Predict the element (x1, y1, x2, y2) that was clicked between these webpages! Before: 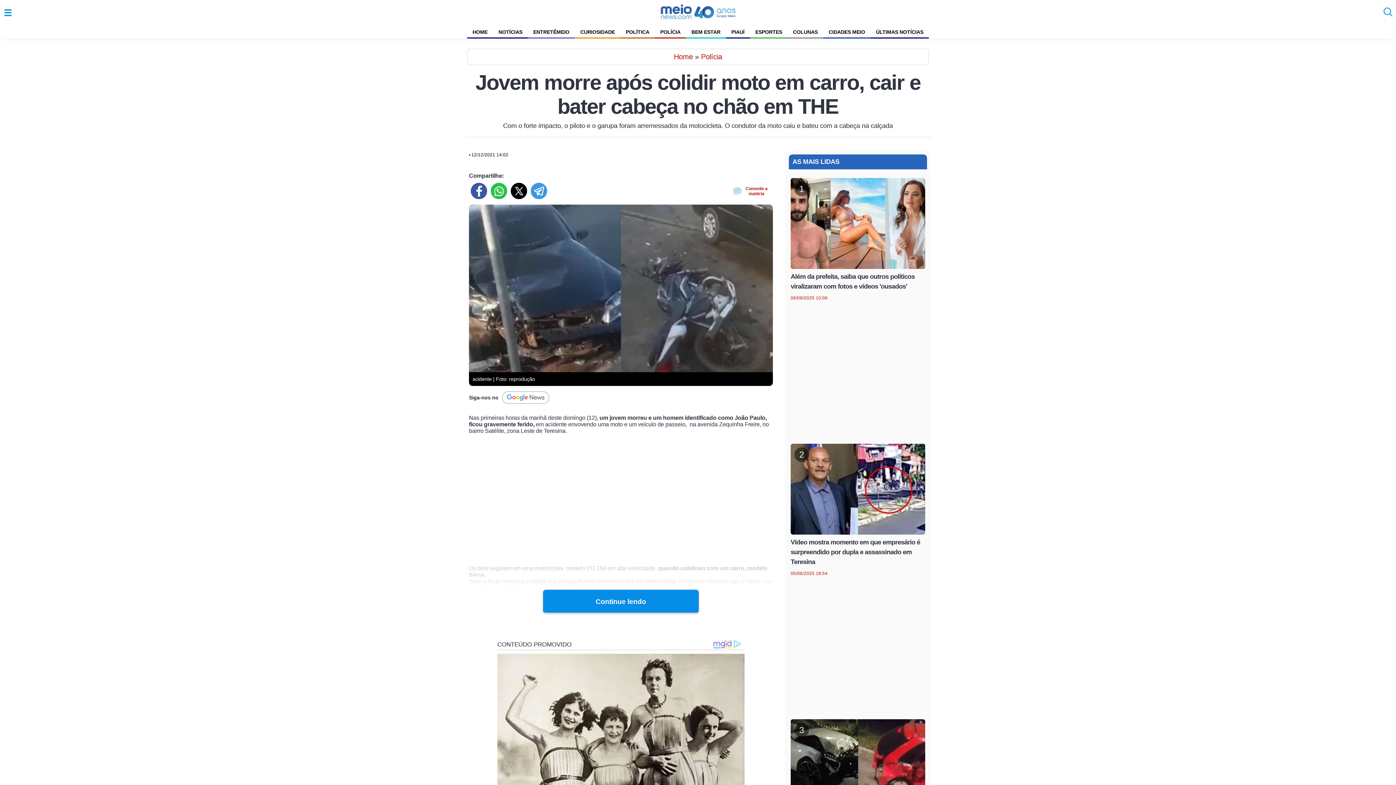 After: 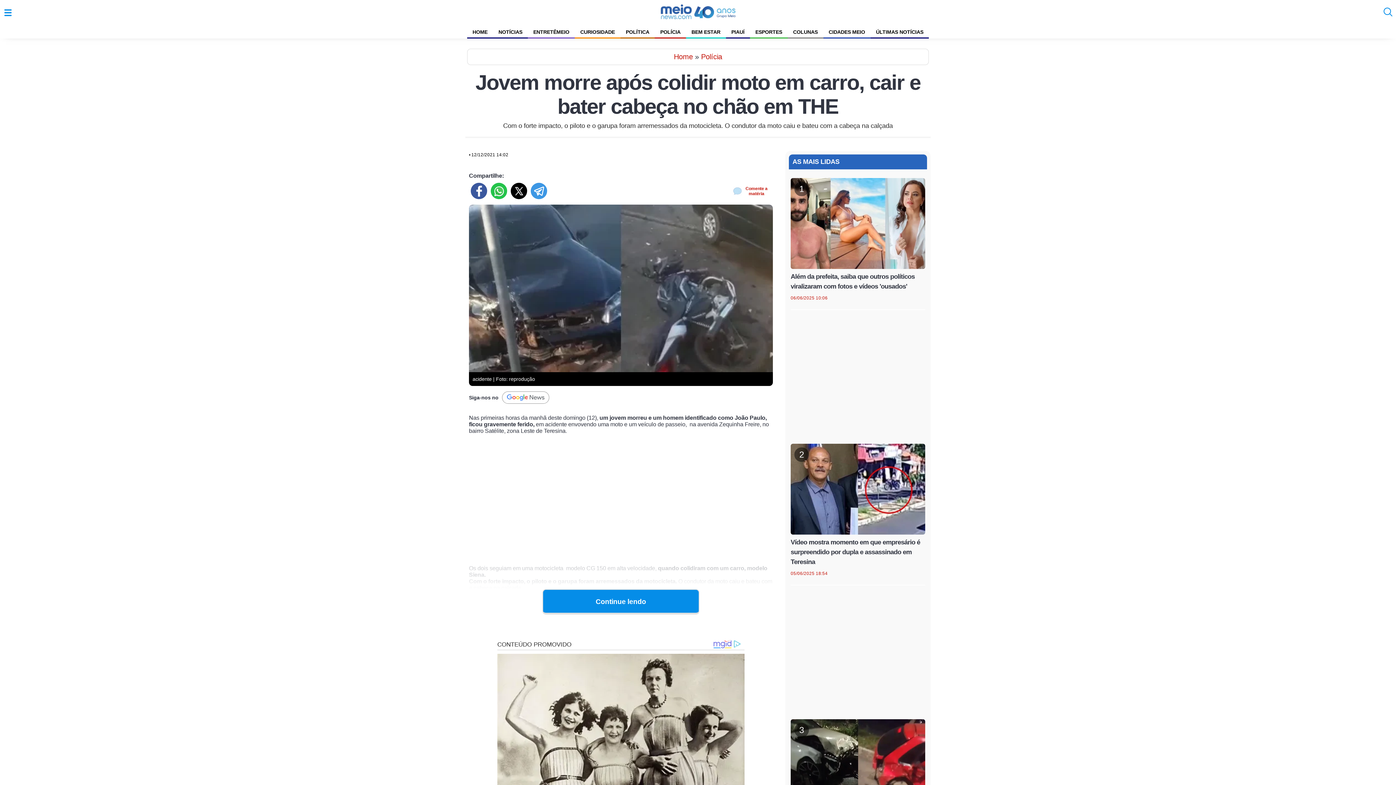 Action: bbox: (490, 182, 507, 199)